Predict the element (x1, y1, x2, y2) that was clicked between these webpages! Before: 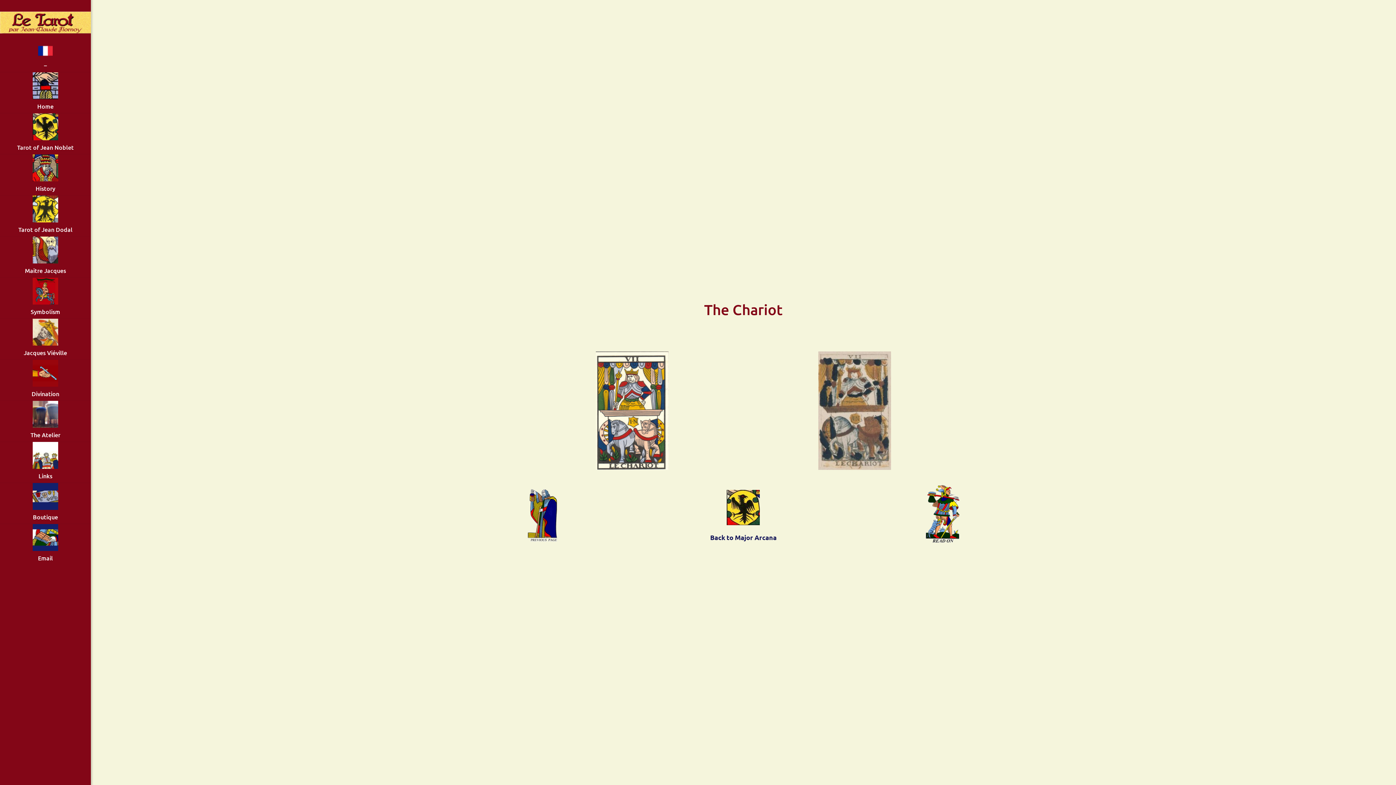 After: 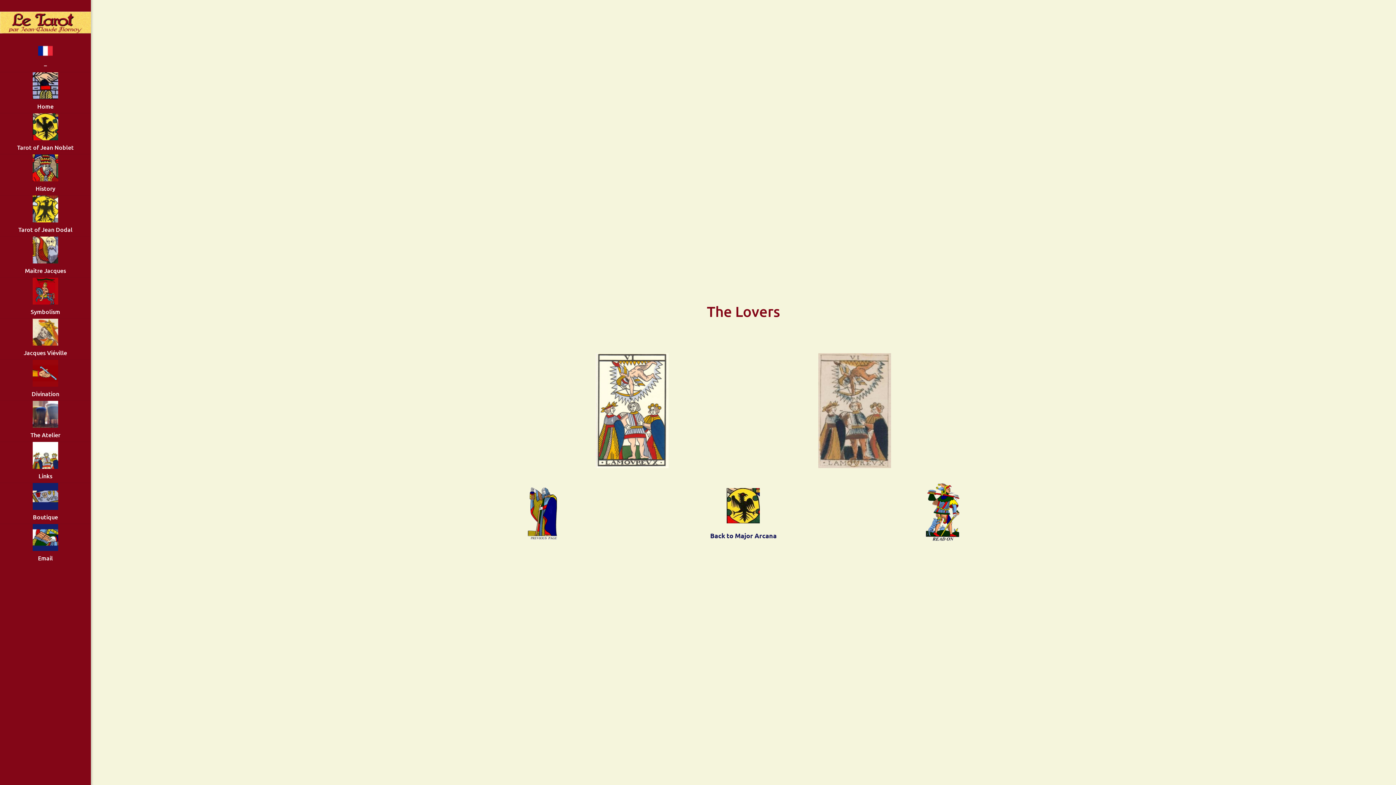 Action: bbox: (526, 485, 562, 542)